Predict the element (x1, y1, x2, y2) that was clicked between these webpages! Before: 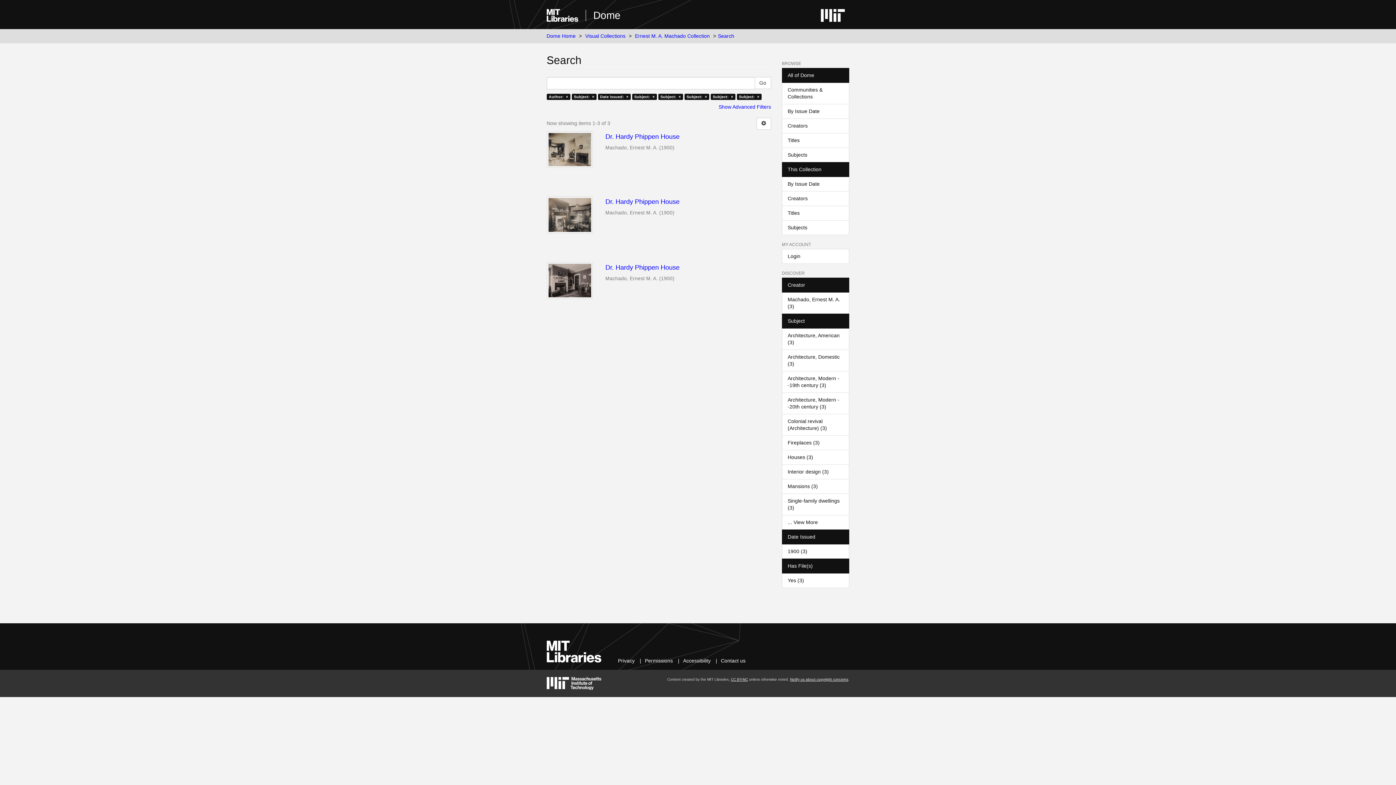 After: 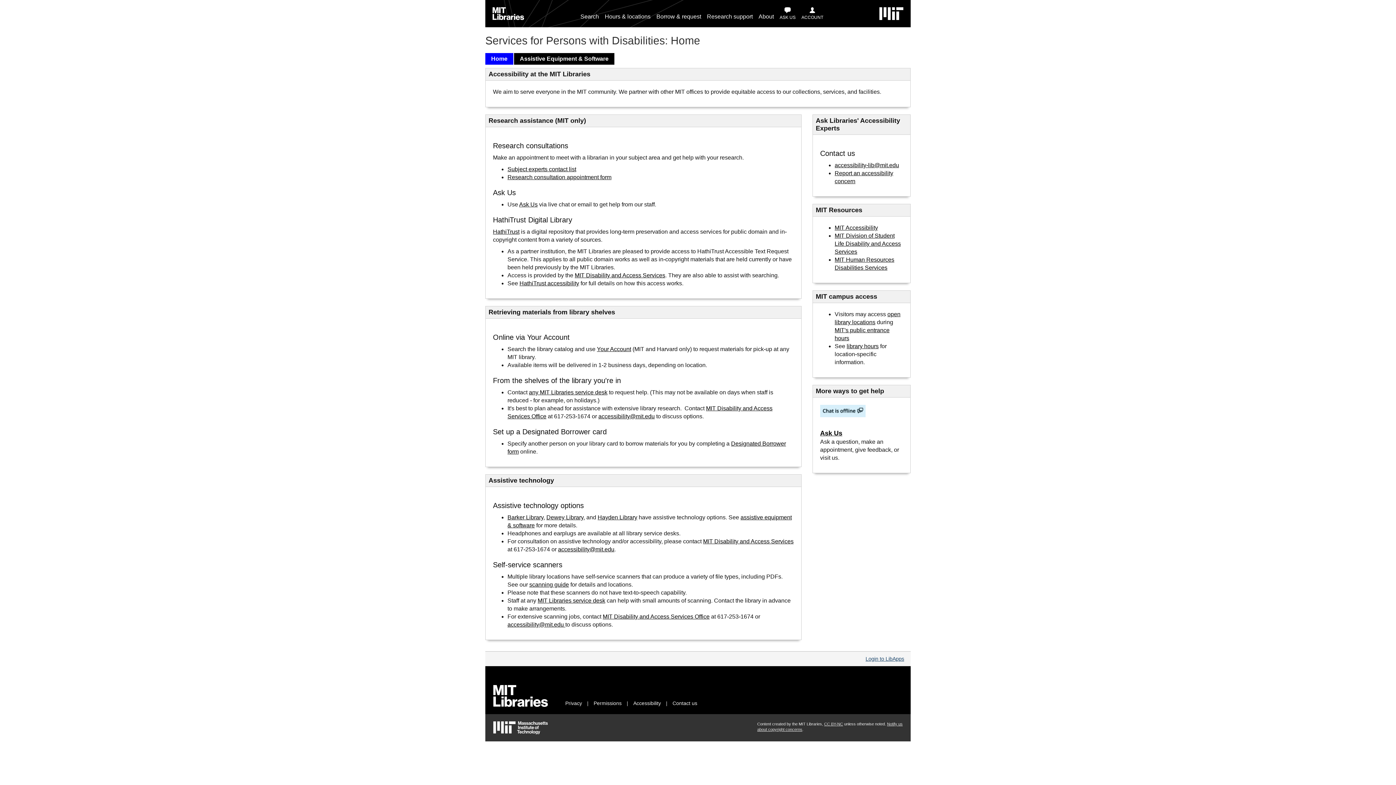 Action: label: Accessibility bbox: (683, 658, 710, 664)